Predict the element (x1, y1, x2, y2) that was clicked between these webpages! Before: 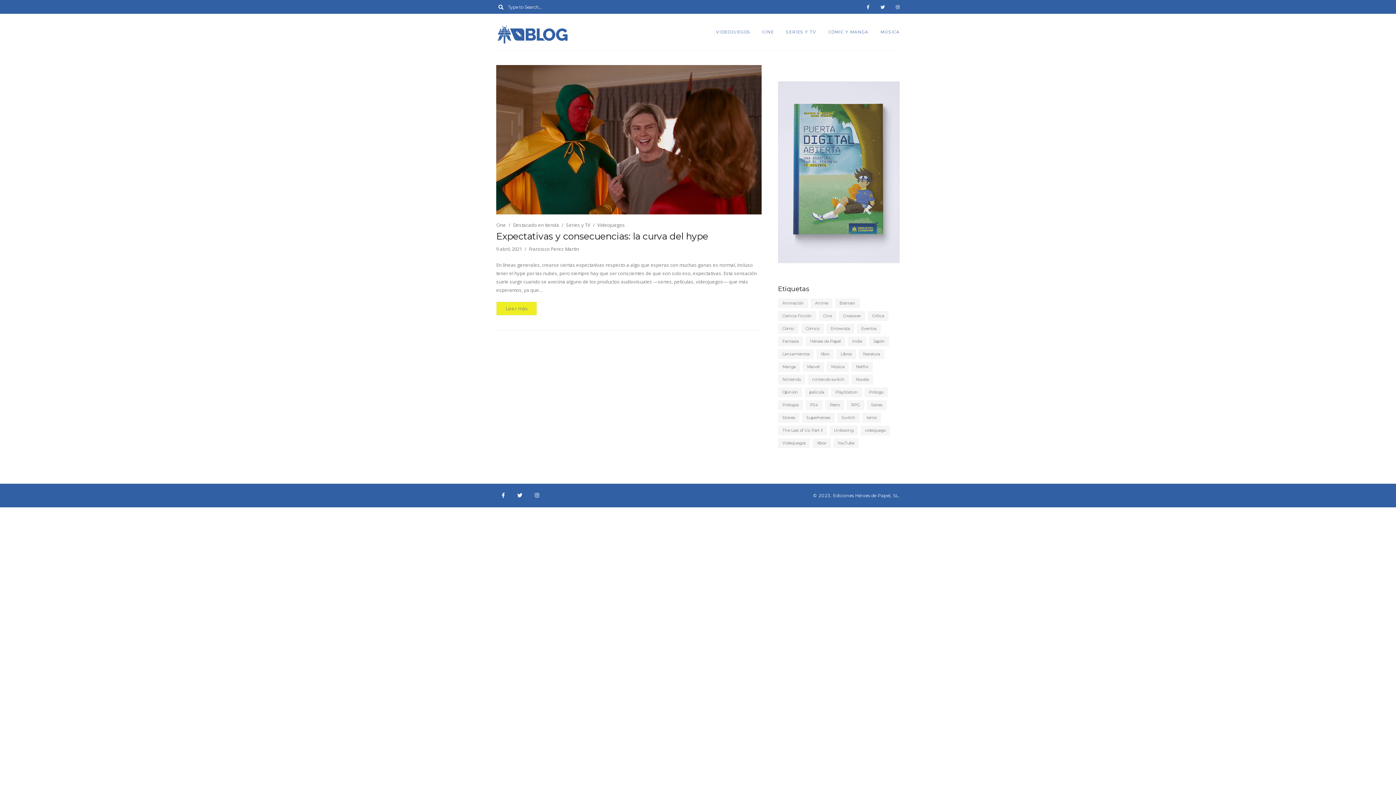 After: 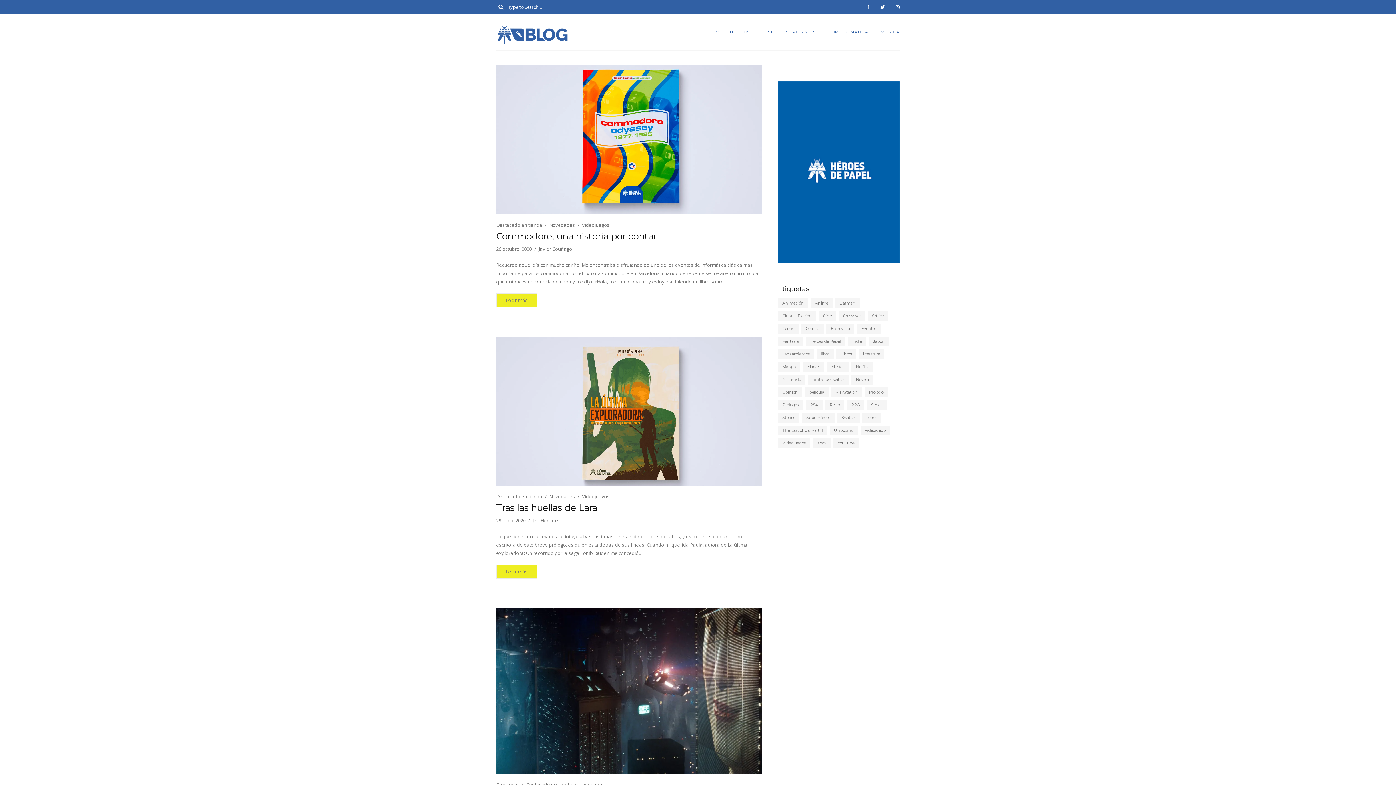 Action: bbox: (864, 387, 888, 397) label: Prólogo (7 elementos)